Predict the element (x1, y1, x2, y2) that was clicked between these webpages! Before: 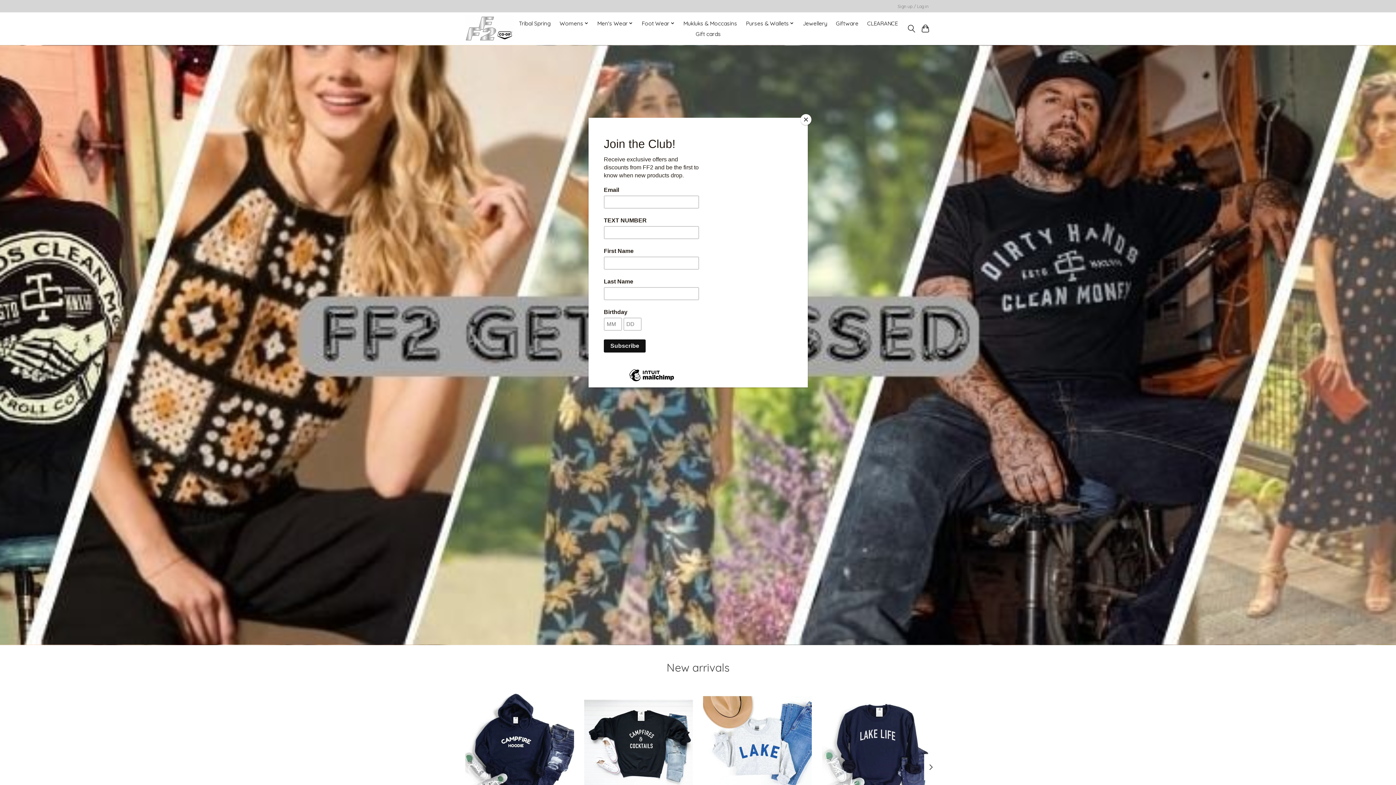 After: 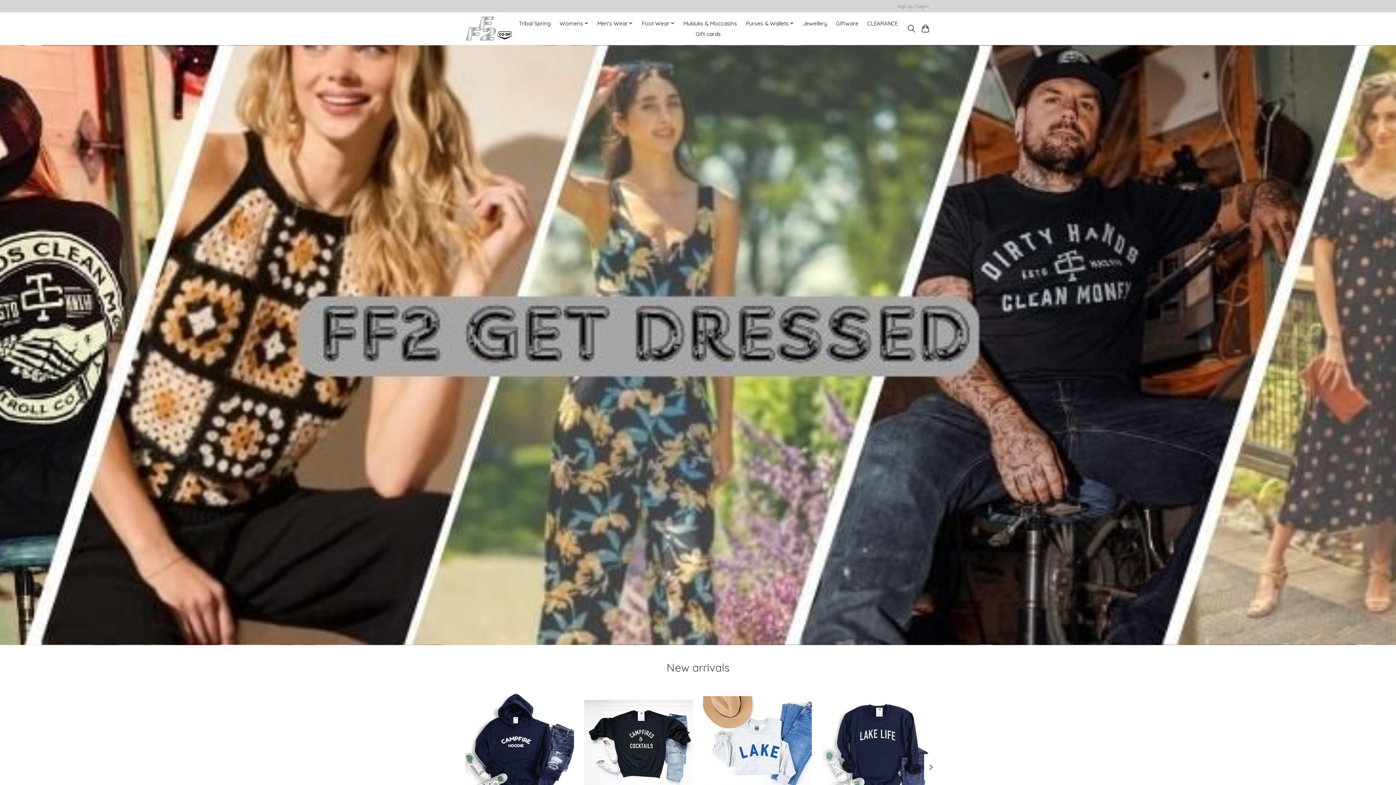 Action: bbox: (800, 114, 811, 125) label: Close